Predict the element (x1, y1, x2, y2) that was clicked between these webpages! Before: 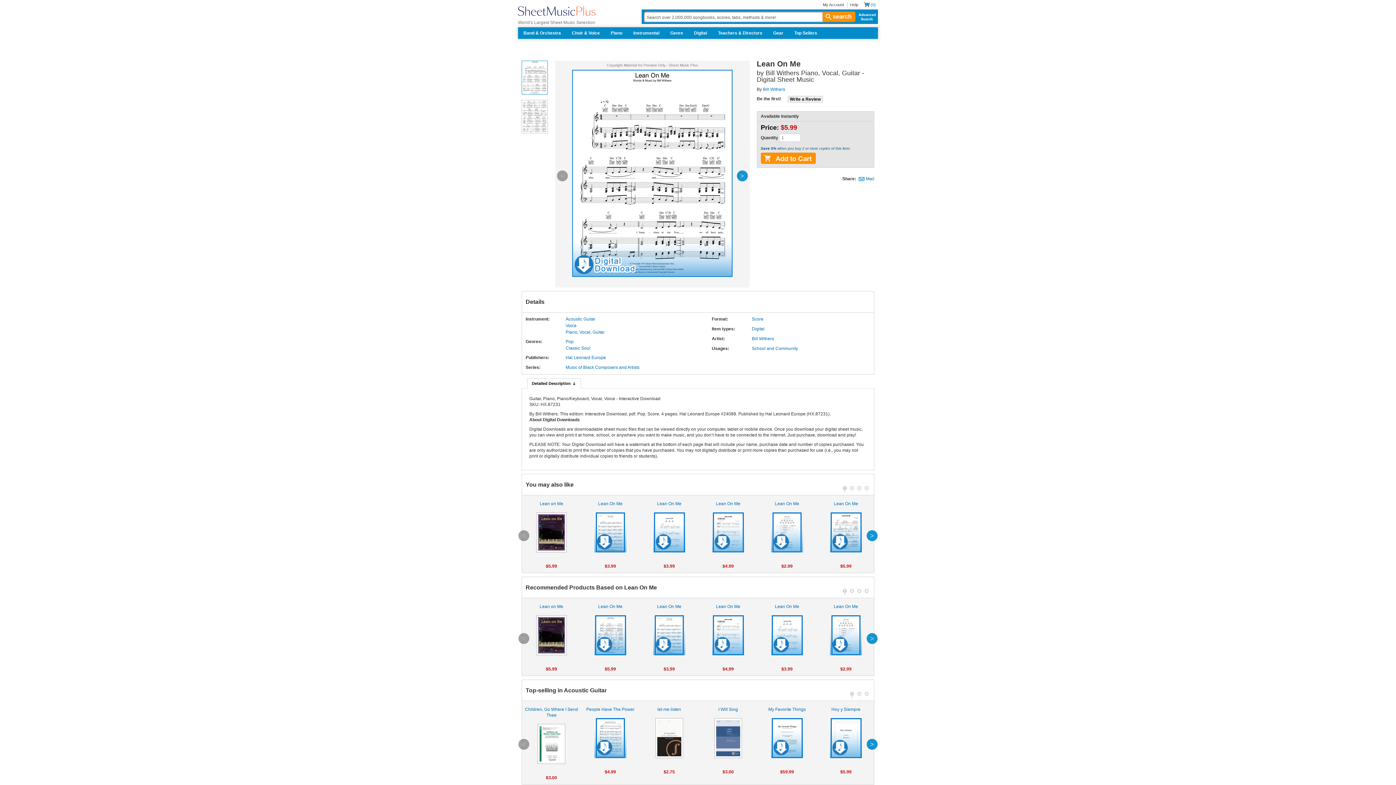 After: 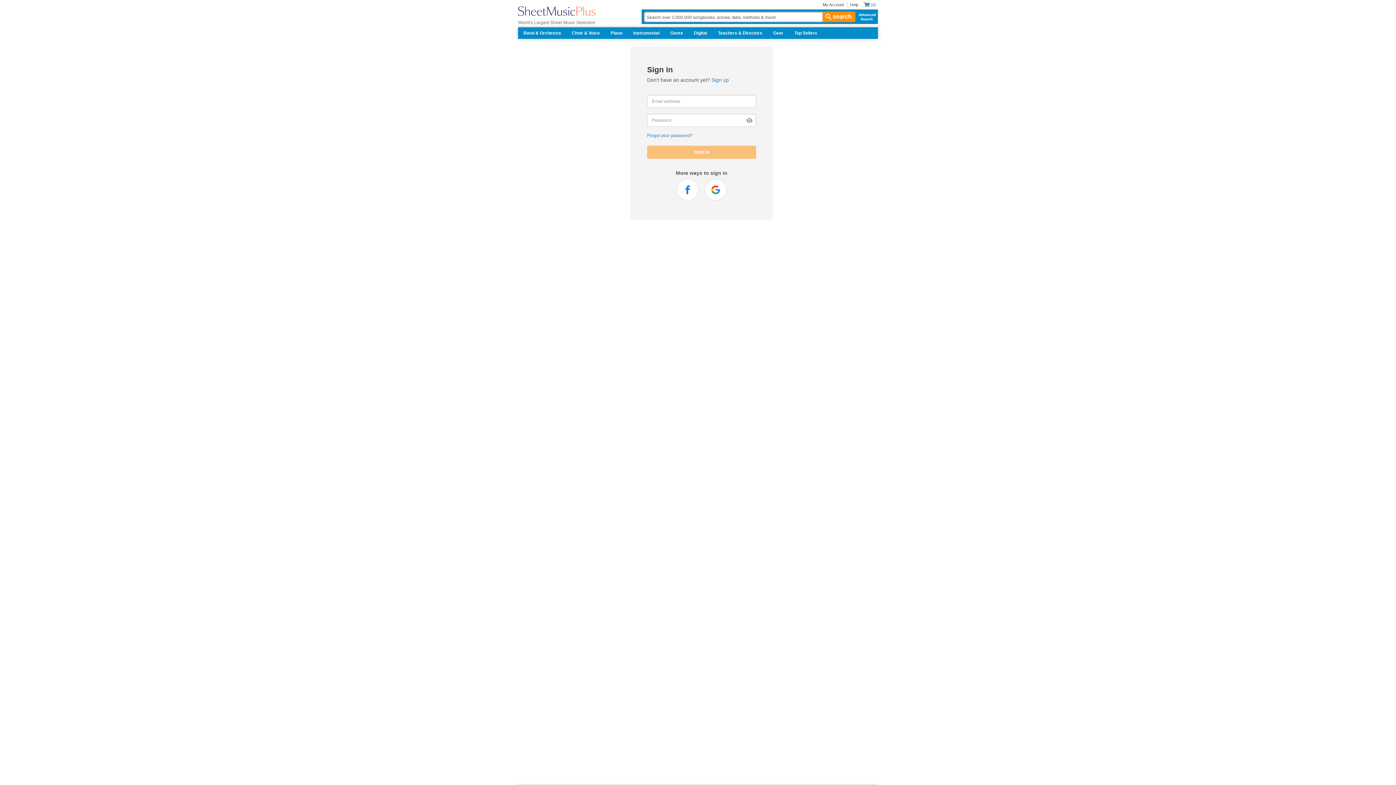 Action: label: My Account bbox: (823, 2, 844, 6)